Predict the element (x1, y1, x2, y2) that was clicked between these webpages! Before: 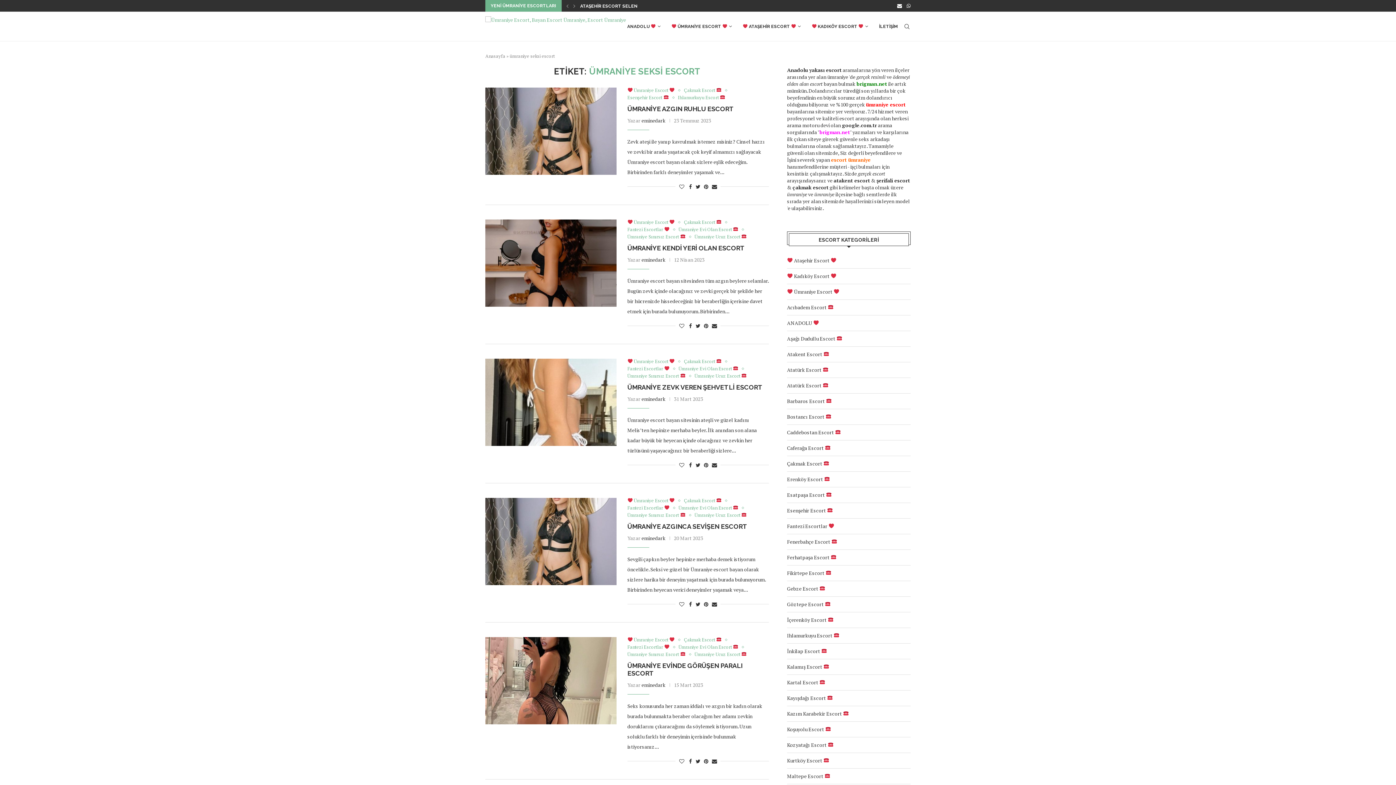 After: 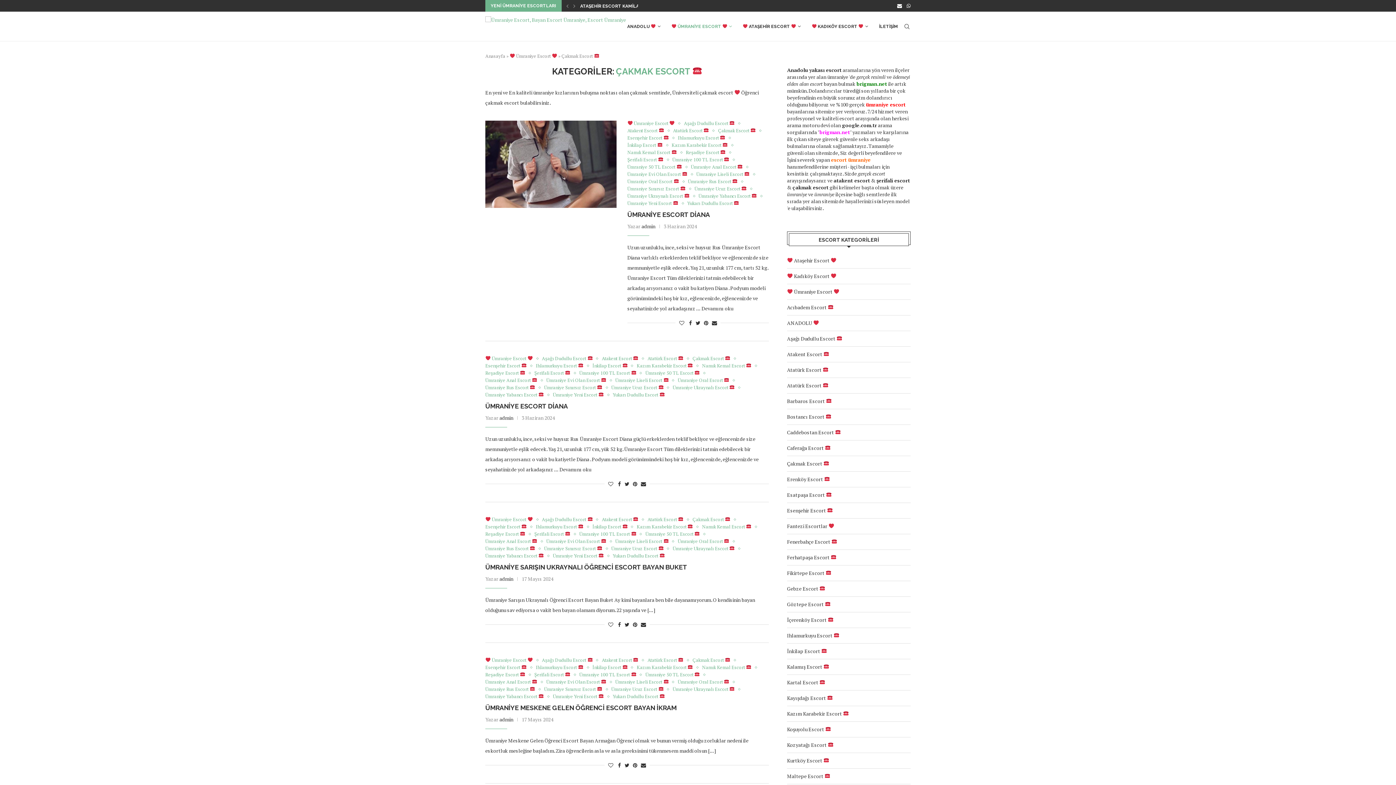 Action: label: Çakmak Escort  bbox: (684, 87, 725, 93)